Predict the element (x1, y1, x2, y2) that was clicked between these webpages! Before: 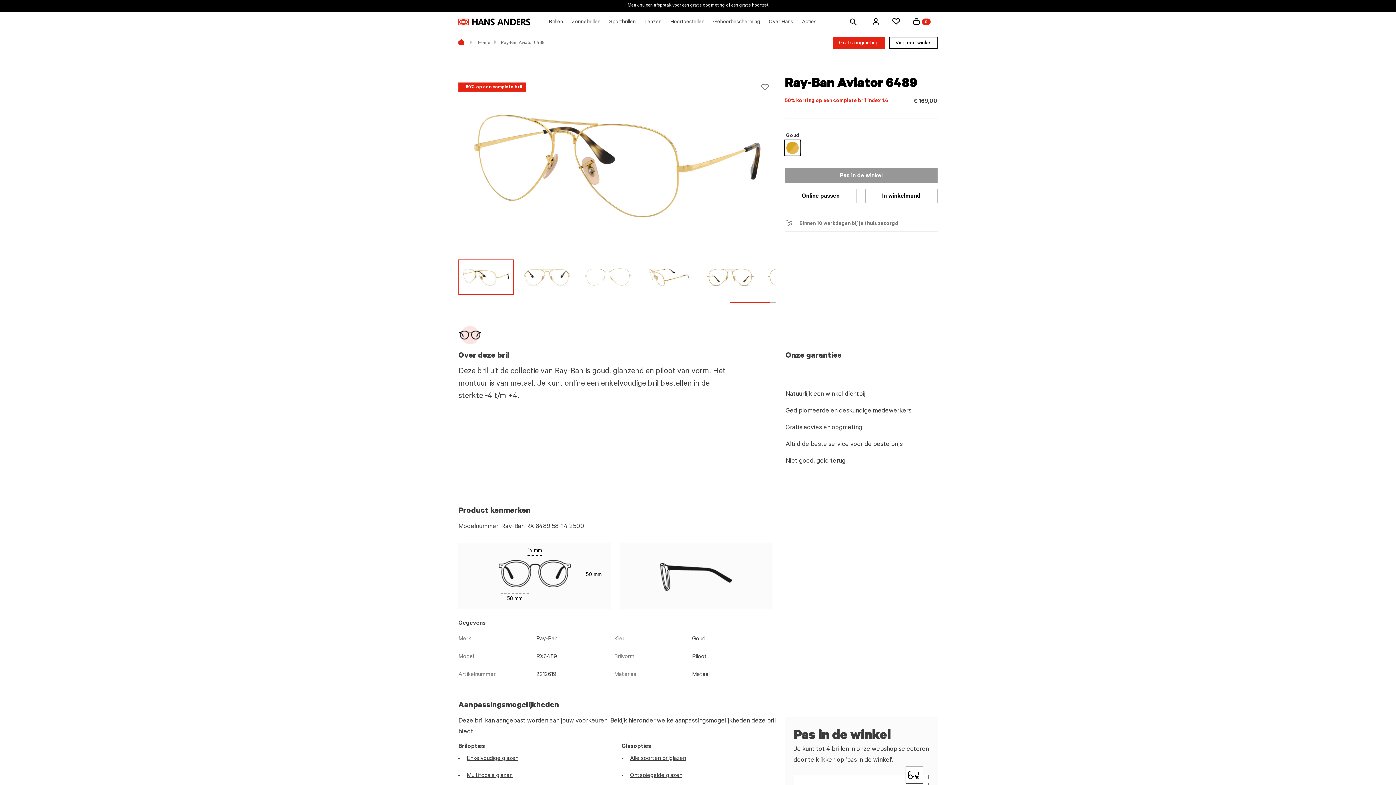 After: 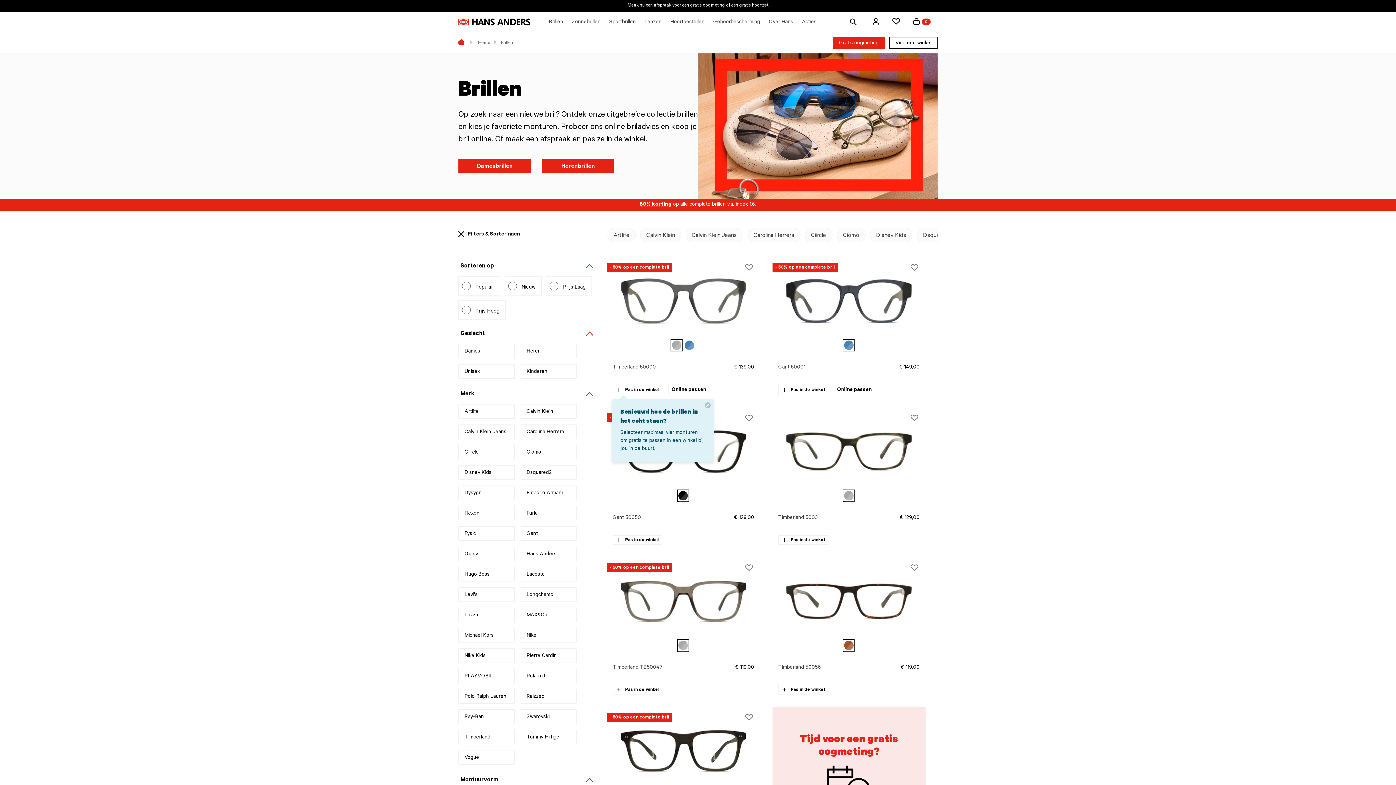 Action: label: Brillen bbox: (549, 12, 563, 31)